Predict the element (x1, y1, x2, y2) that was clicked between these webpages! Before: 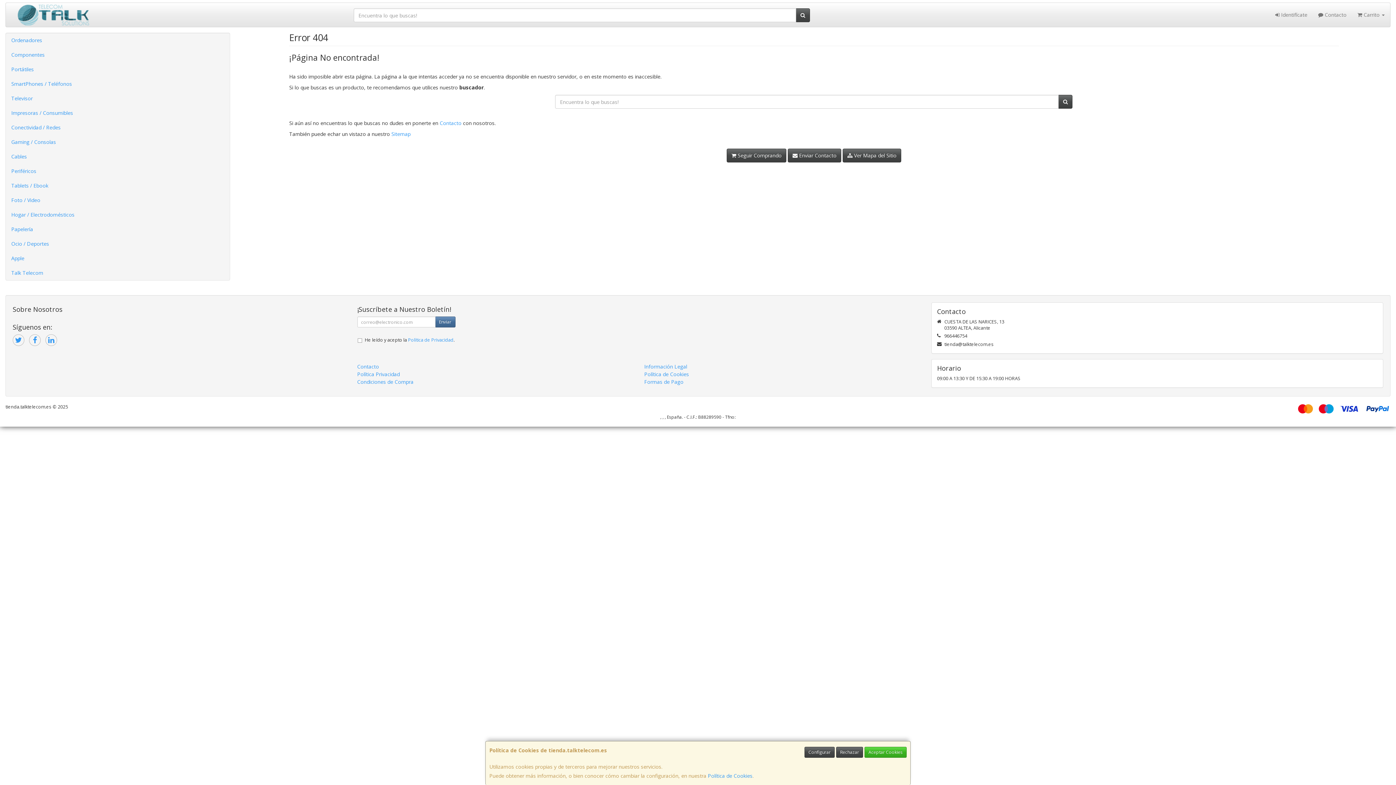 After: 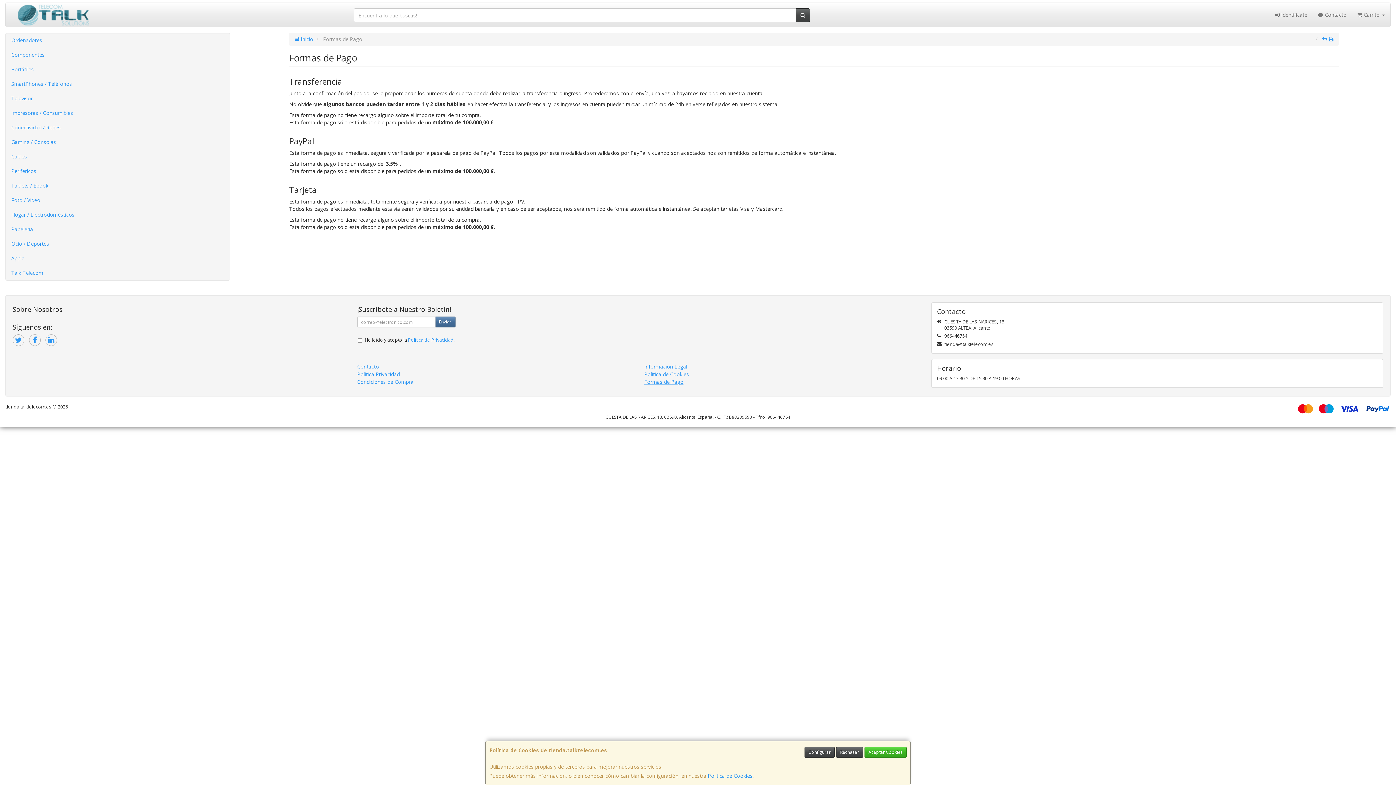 Action: label: Formas de Pago bbox: (644, 378, 683, 385)